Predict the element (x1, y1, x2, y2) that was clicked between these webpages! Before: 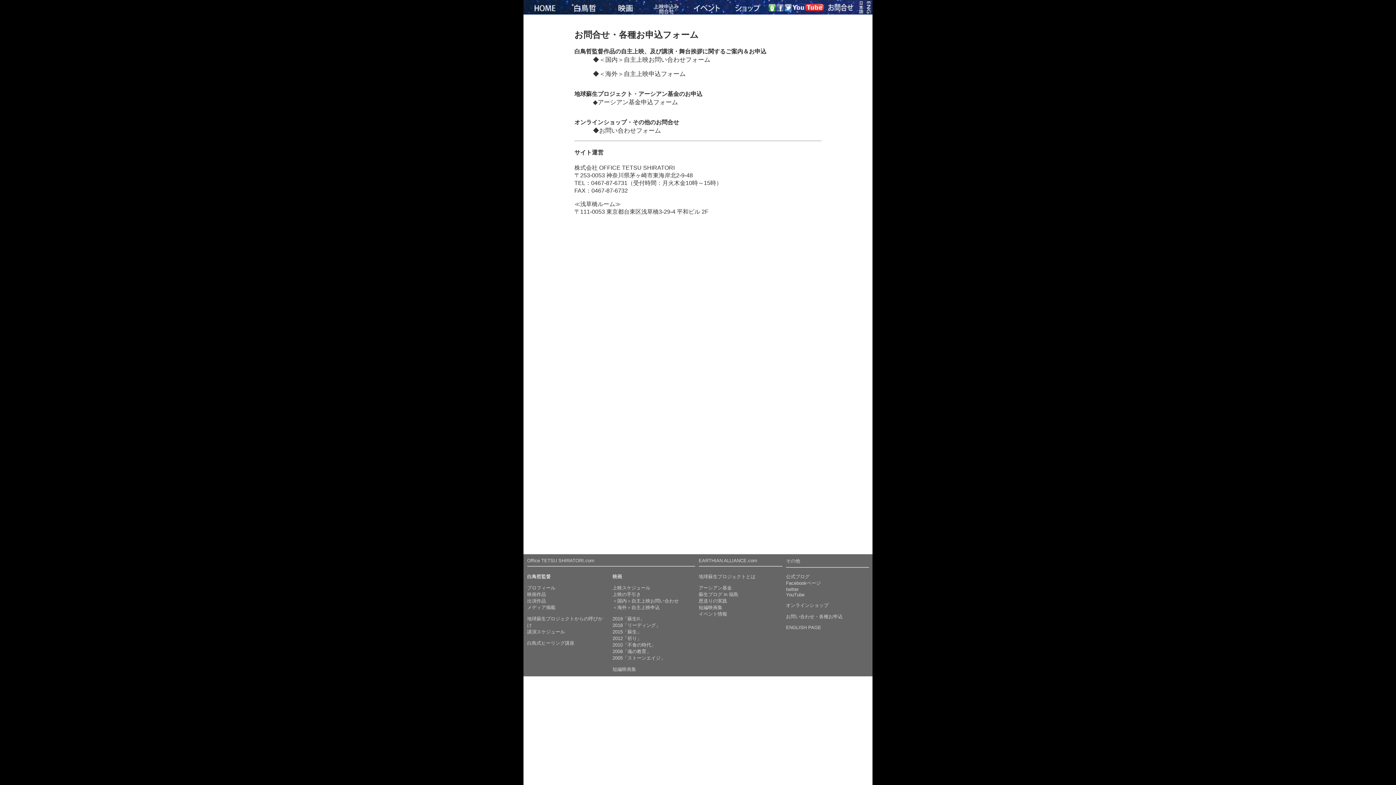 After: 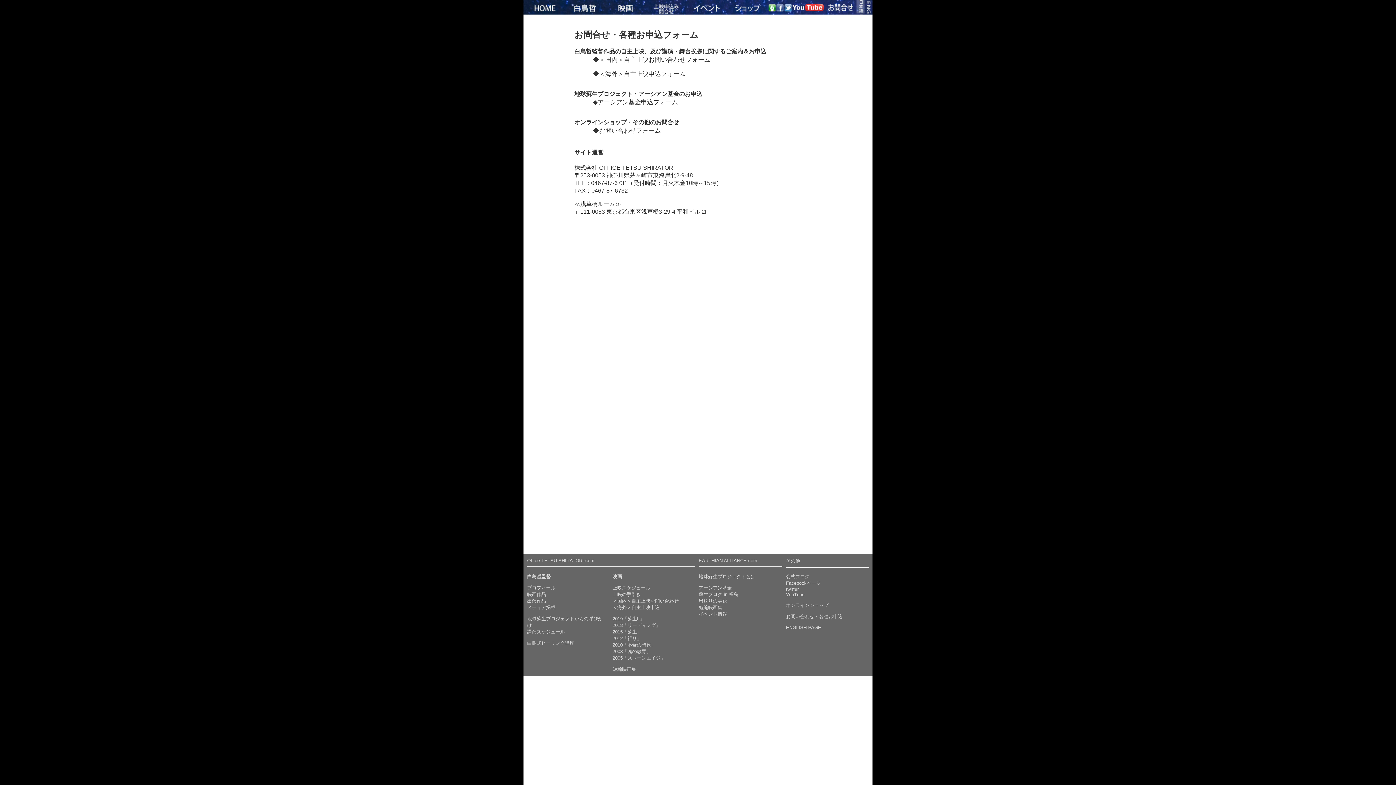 Action: bbox: (856, 0, 864, 14)